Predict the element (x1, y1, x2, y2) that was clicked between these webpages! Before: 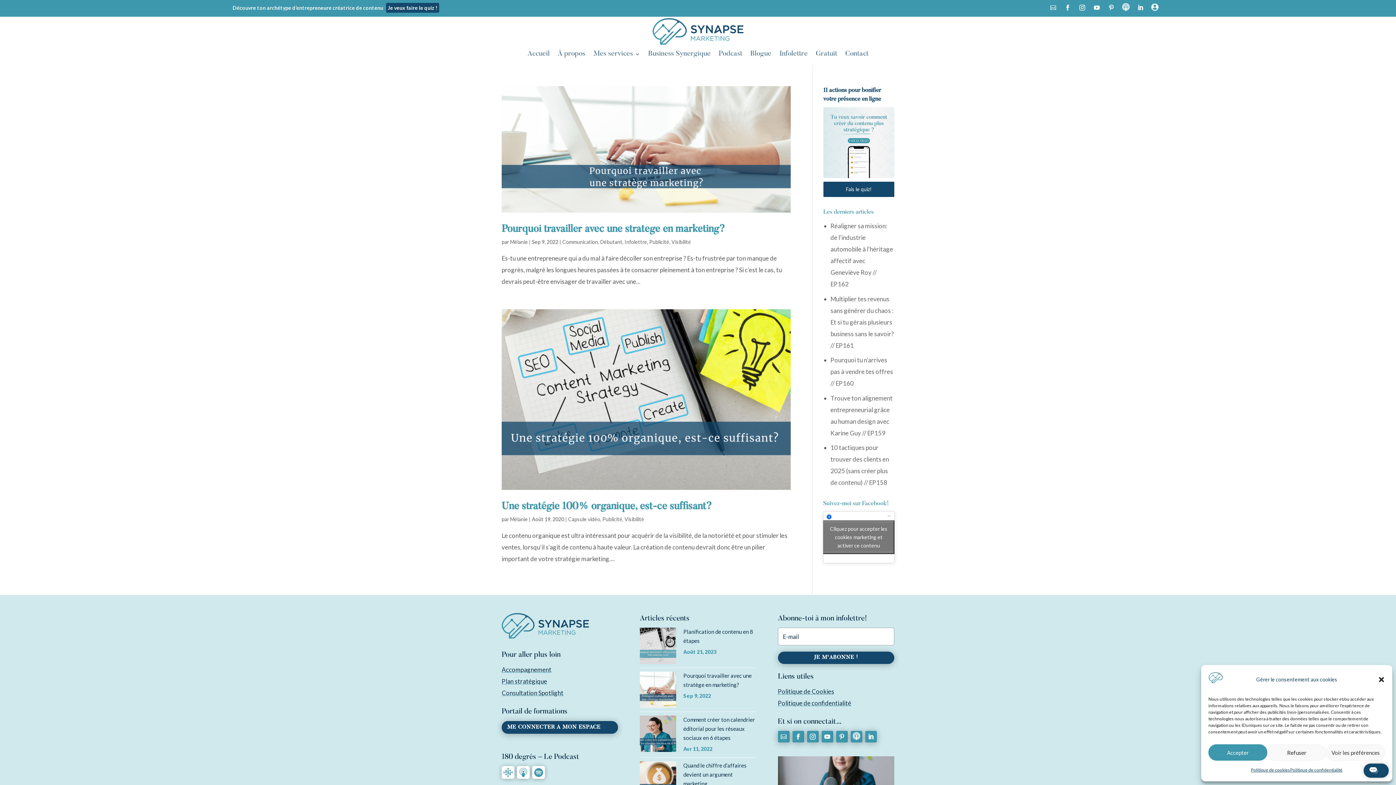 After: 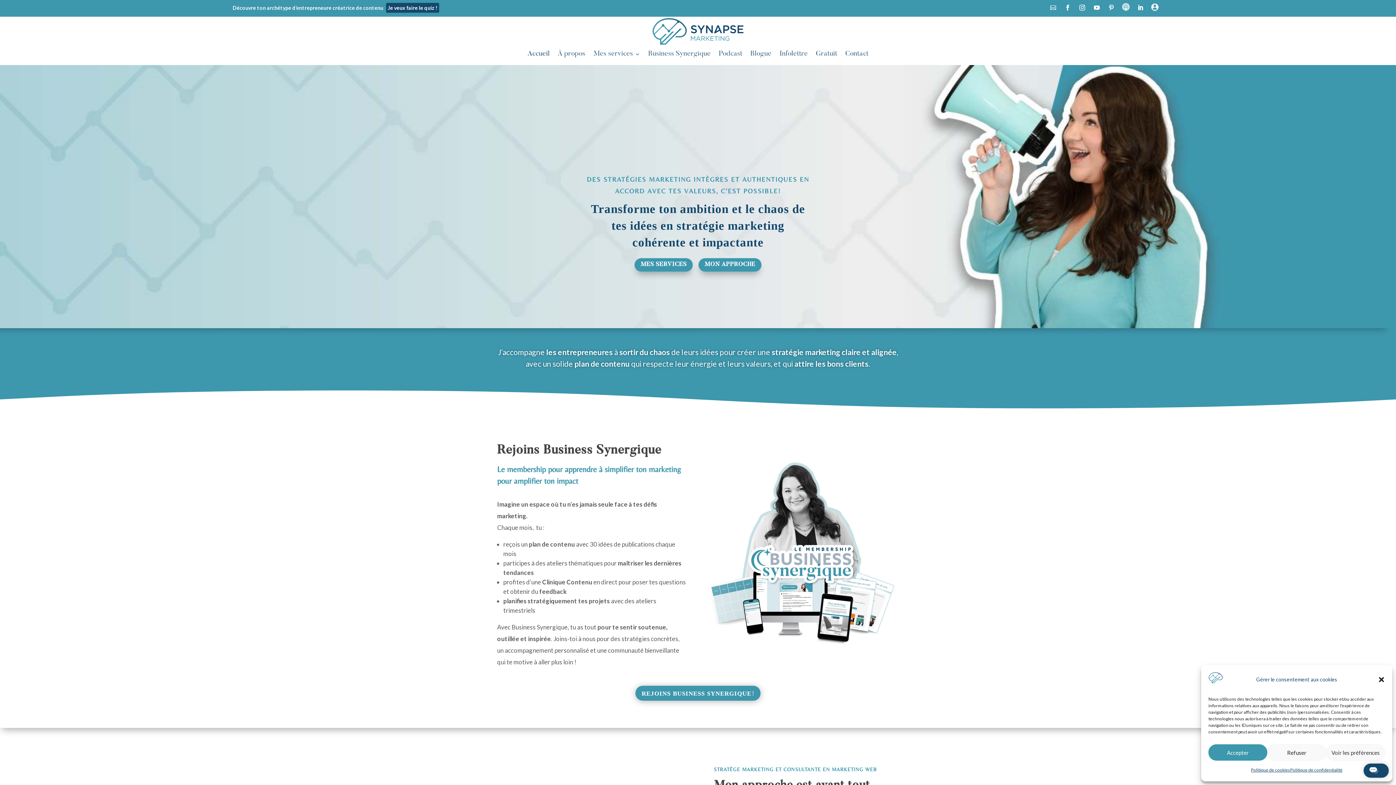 Action: bbox: (652, 18, 743, 44)